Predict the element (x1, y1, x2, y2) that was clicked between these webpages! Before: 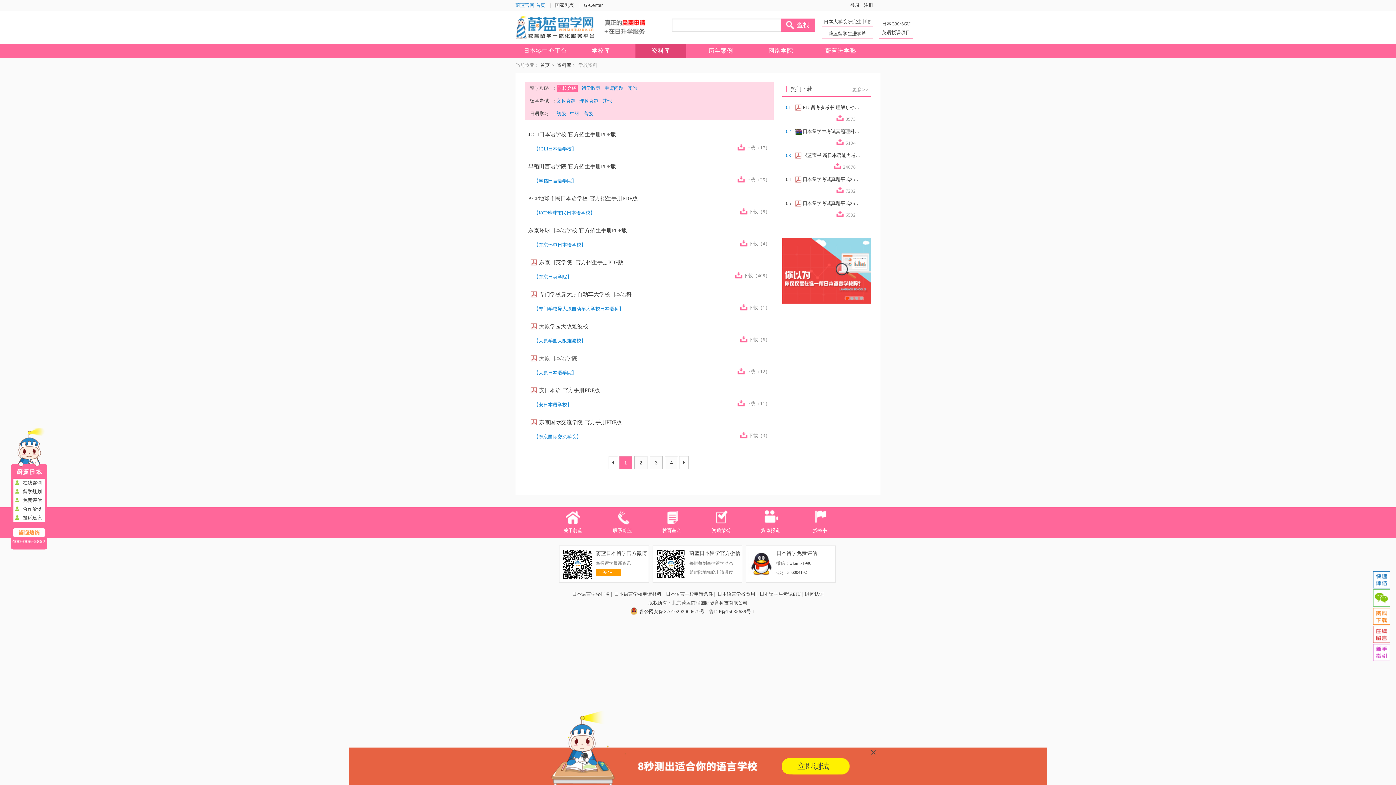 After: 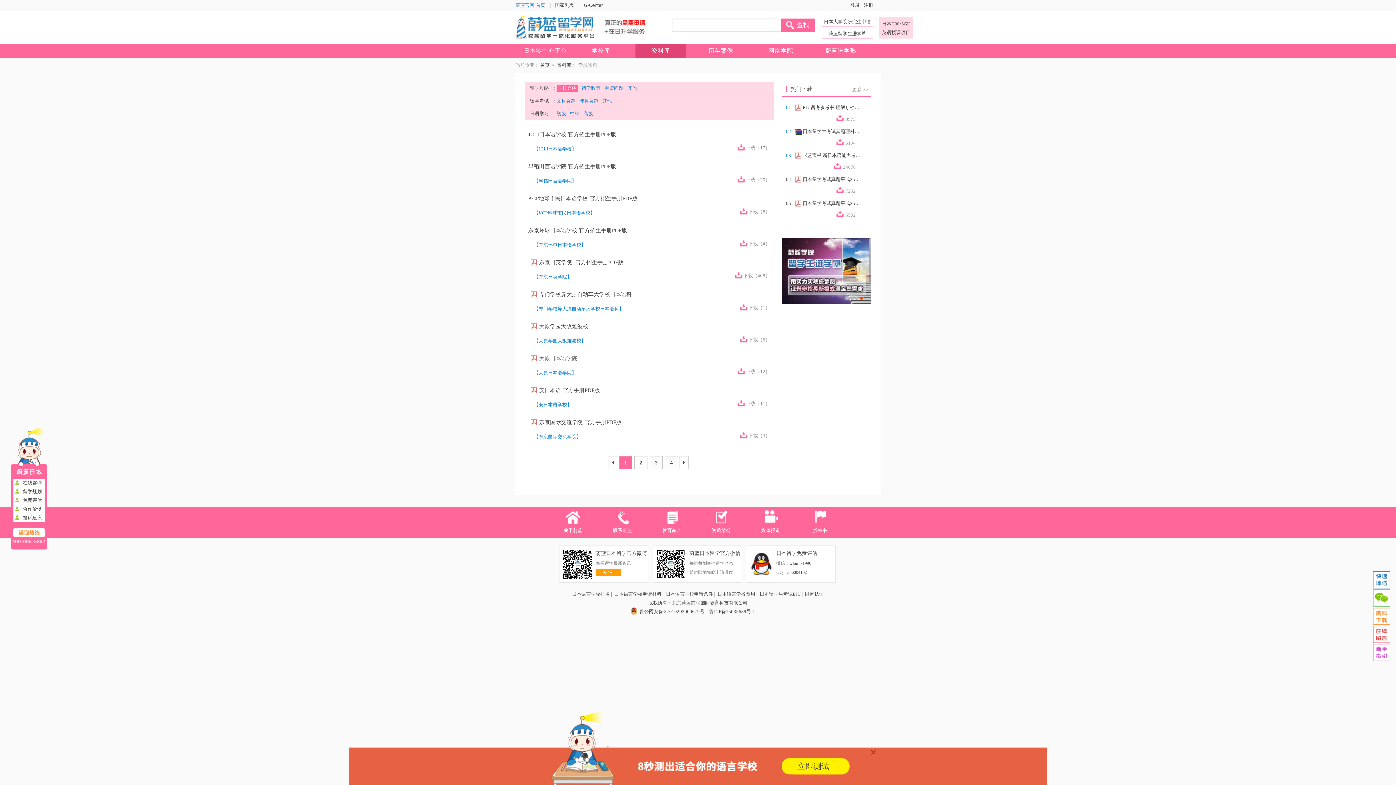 Action: label: 日本G30/SGU
英语授课项目 bbox: (879, 16, 913, 38)